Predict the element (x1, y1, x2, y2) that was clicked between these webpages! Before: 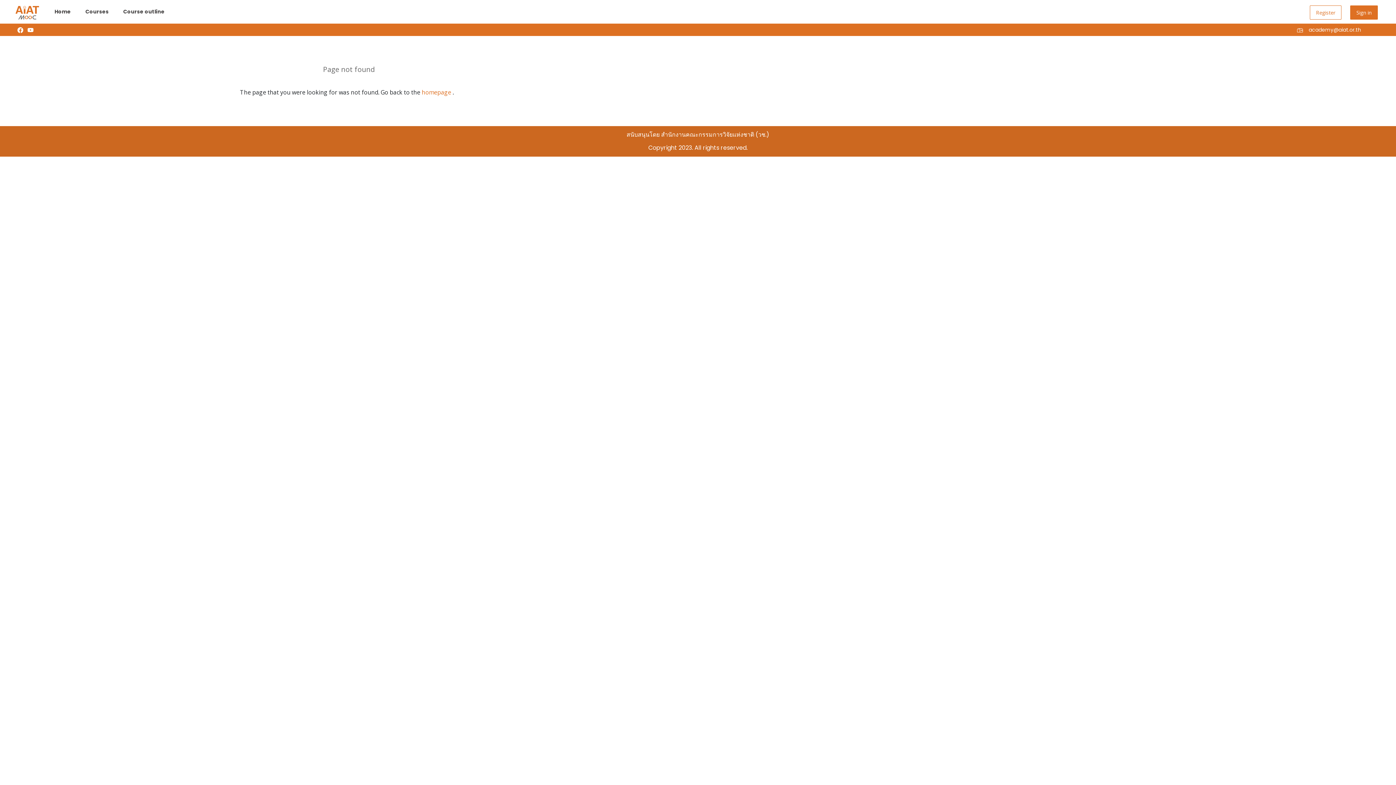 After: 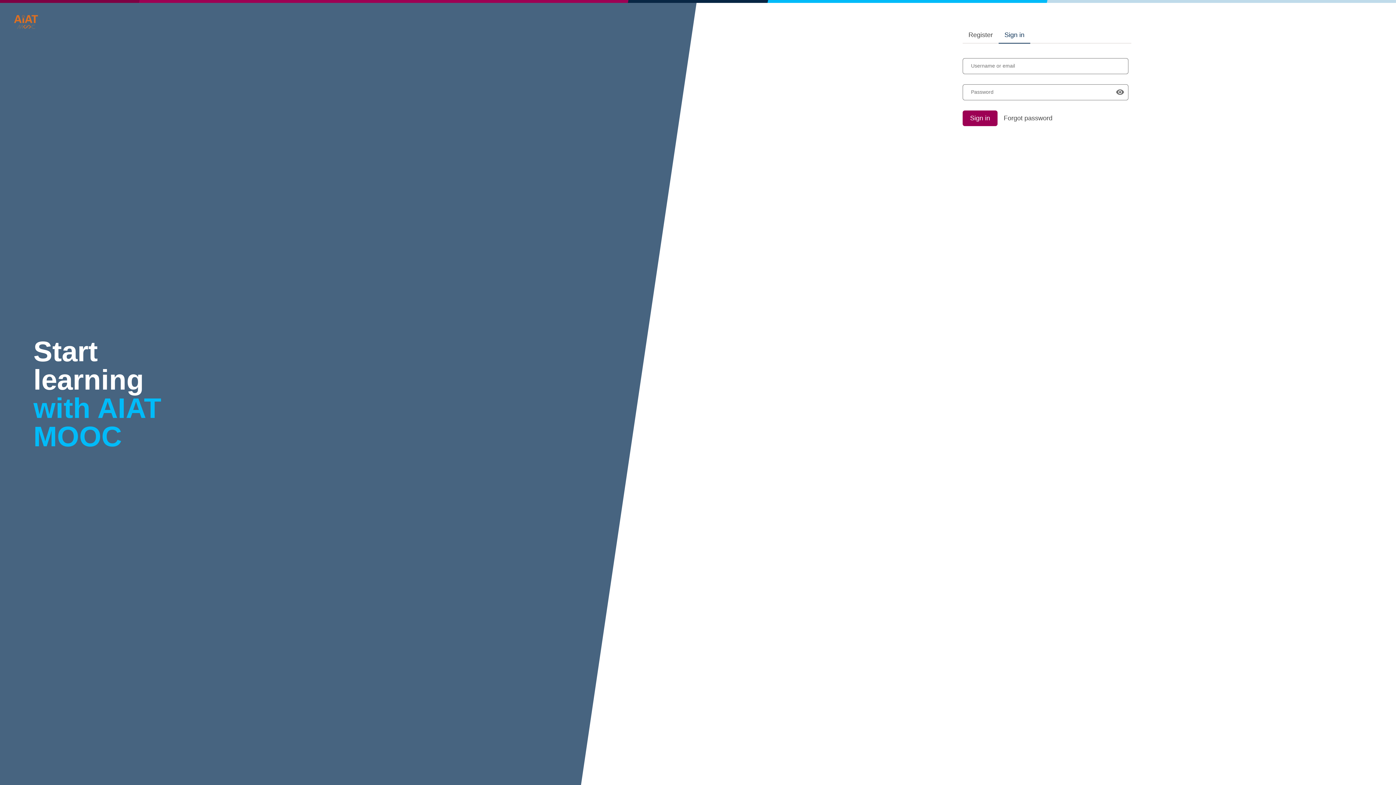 Action: bbox: (1350, 5, 1378, 19) label: Sign in